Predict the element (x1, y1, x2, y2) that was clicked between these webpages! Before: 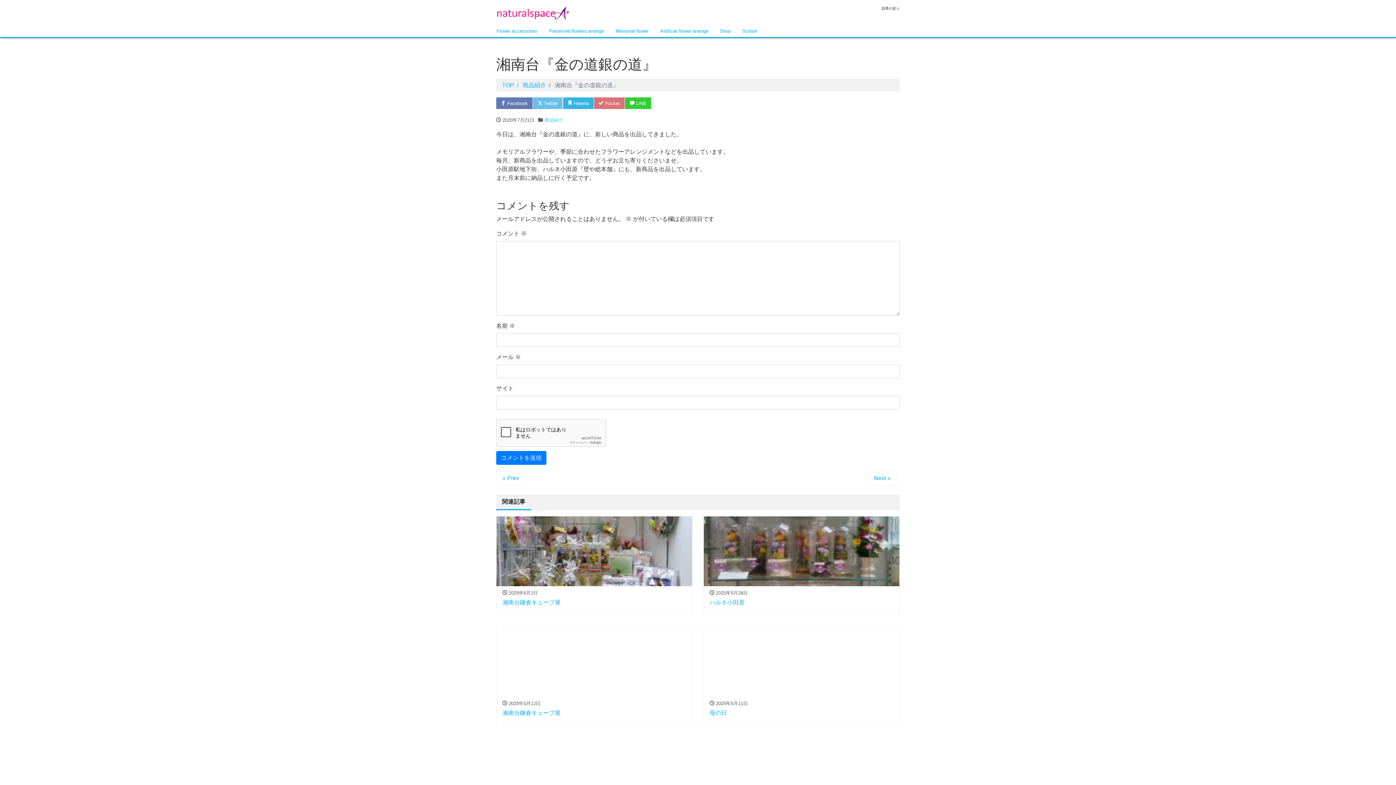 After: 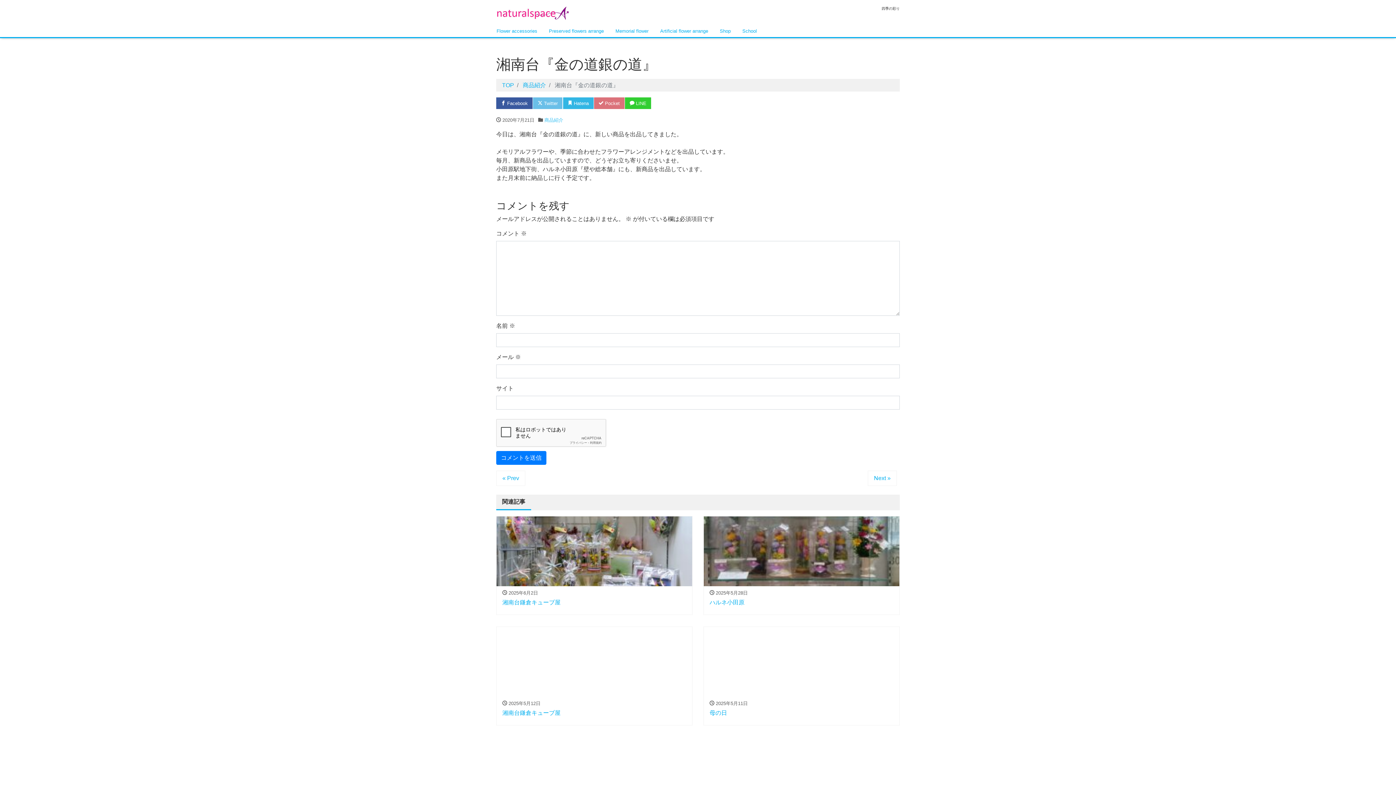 Action: bbox: (496, 97, 532, 109) label:  Facebook